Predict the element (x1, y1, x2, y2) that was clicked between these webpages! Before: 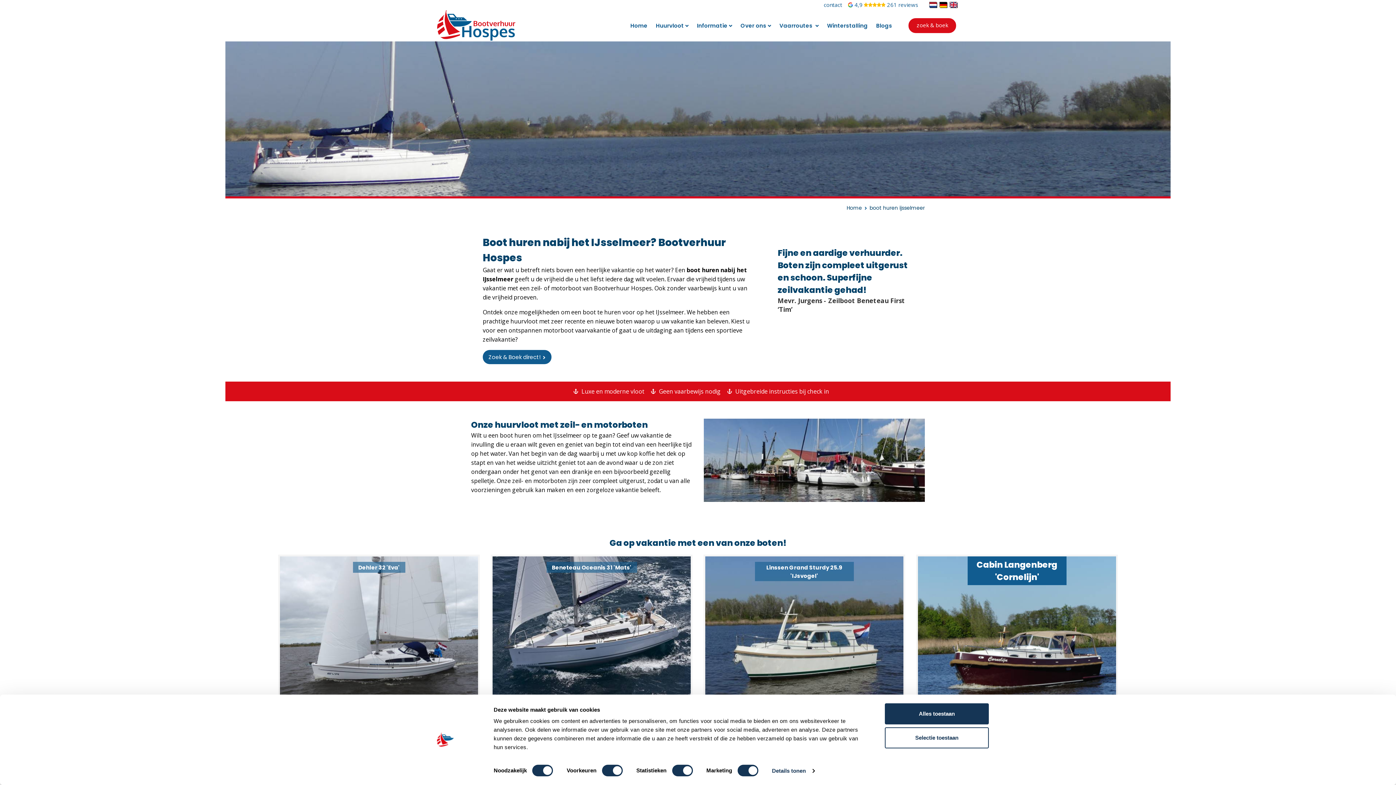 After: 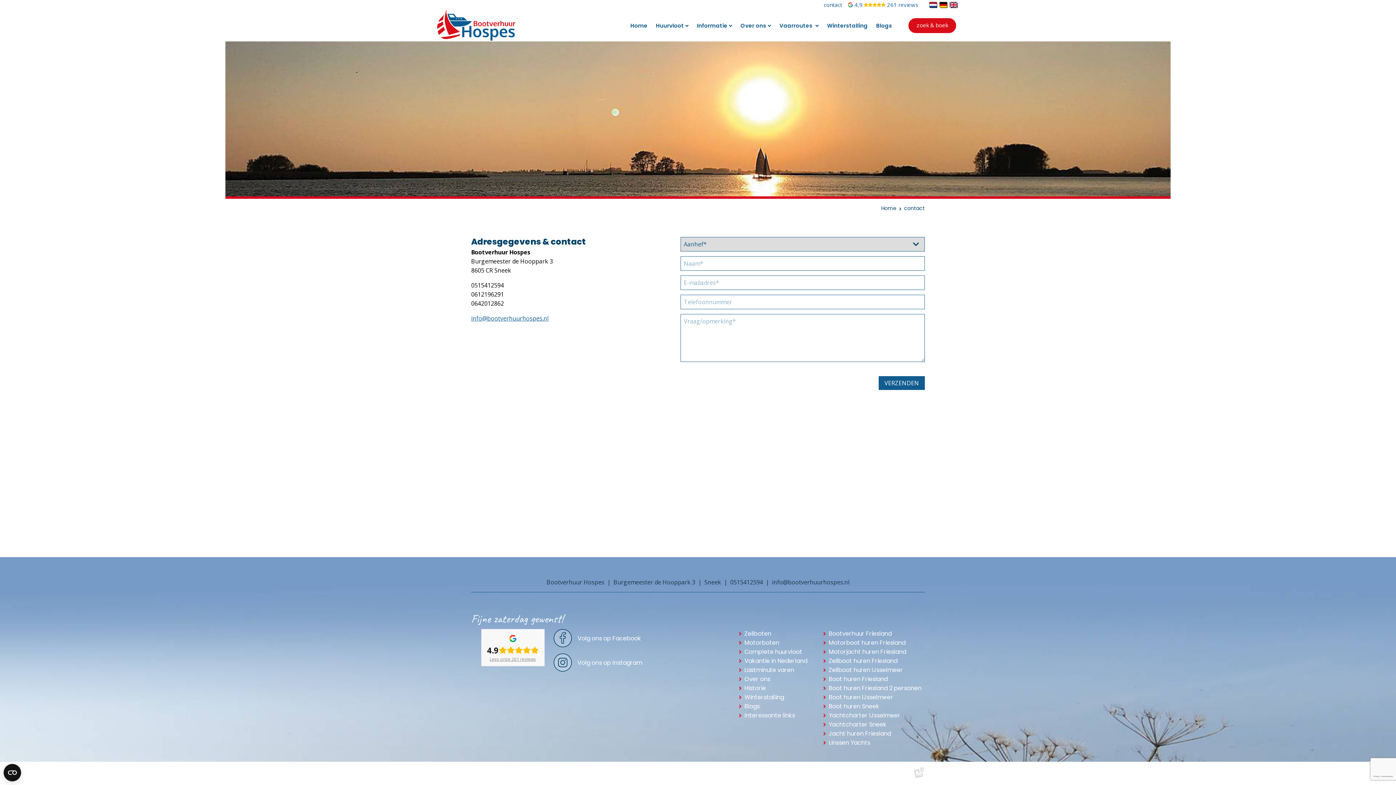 Action: label: contact bbox: (823, 2, 842, 7)